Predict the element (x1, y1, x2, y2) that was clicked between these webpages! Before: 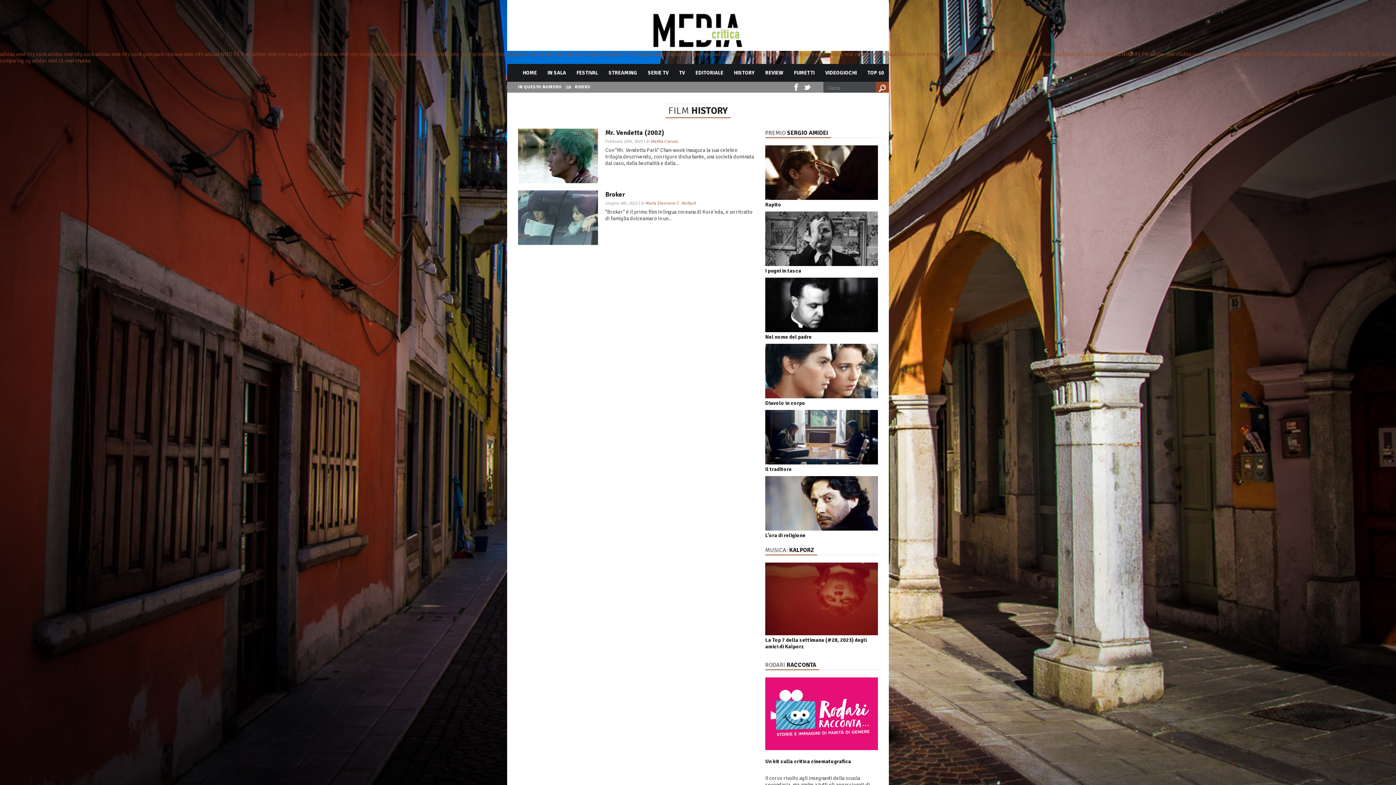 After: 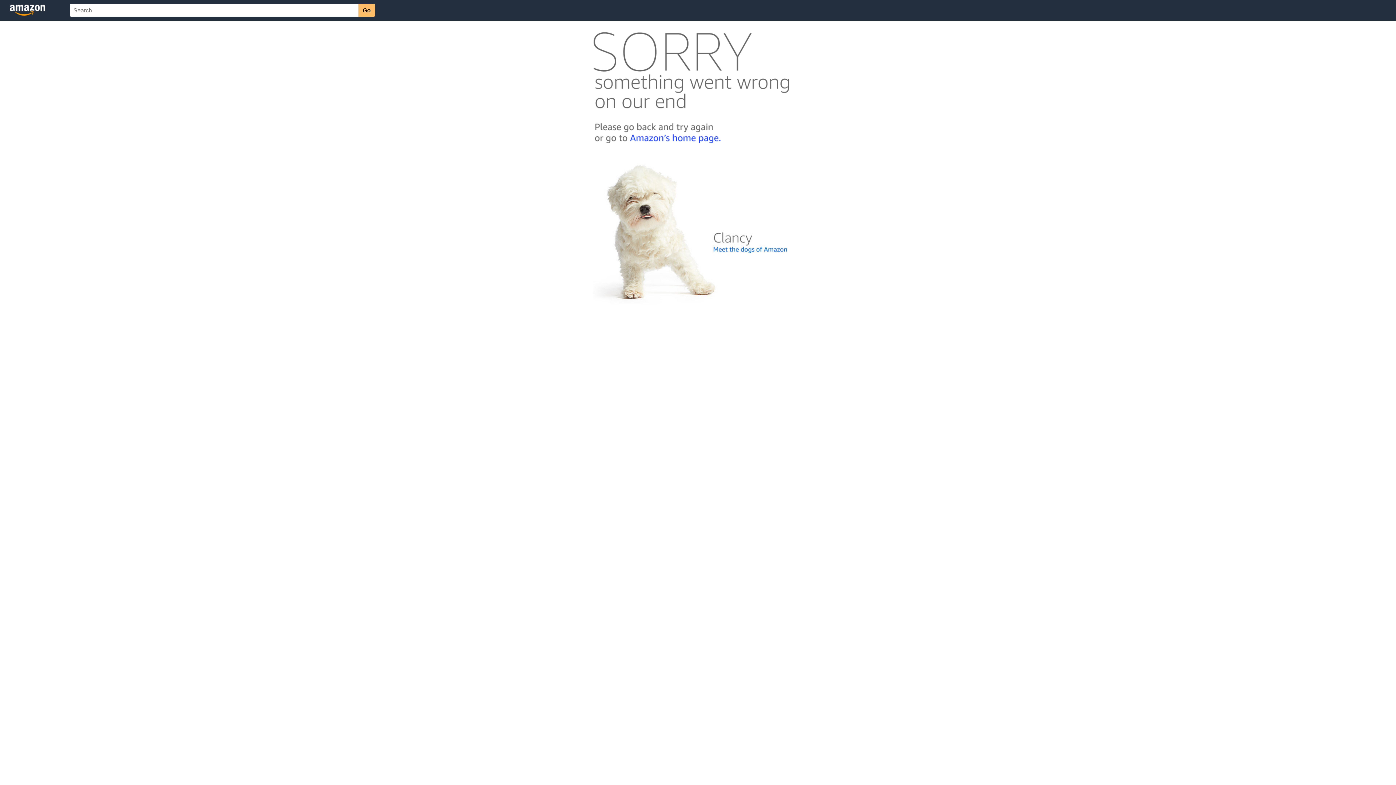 Action: label: adidas NMD R1 Triple Black bbox: (1331, 50, 1394, 57)